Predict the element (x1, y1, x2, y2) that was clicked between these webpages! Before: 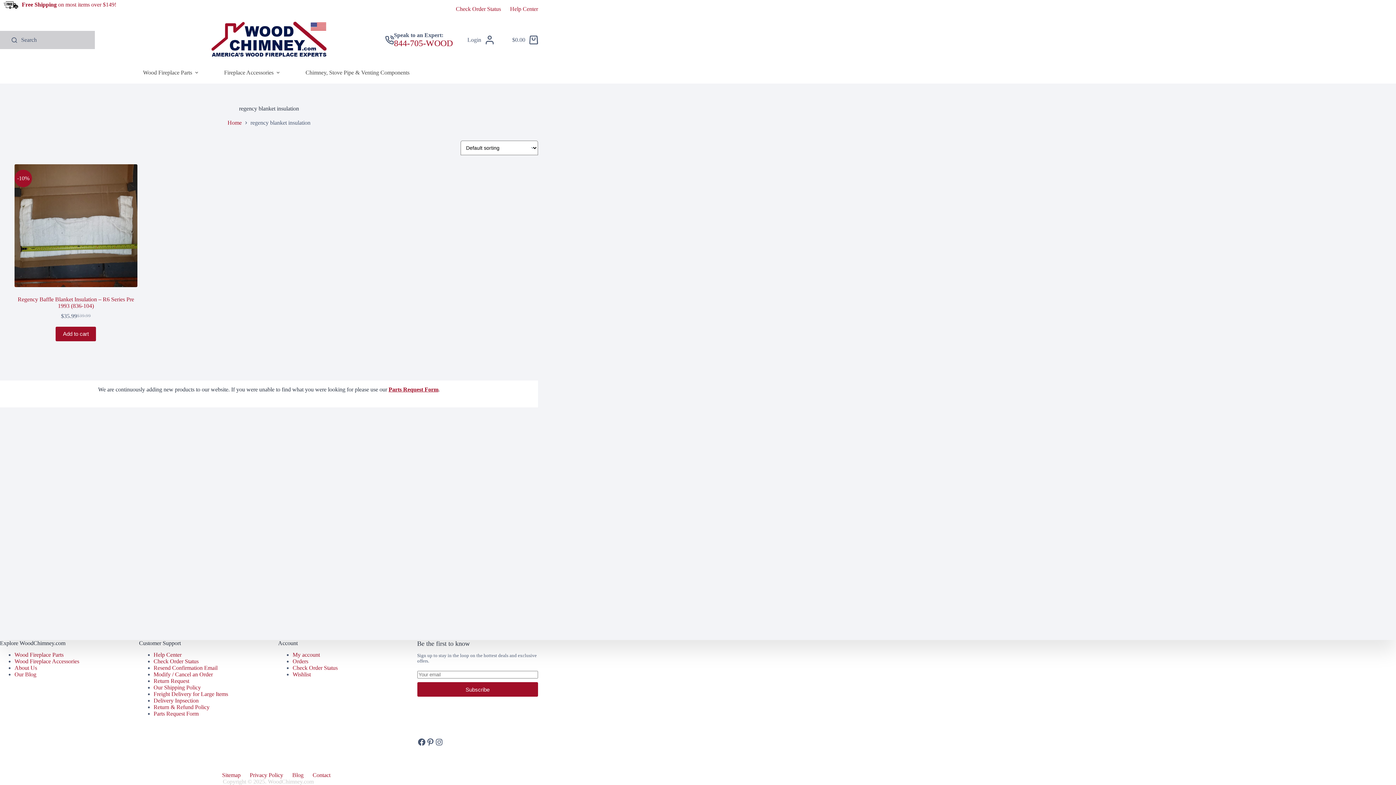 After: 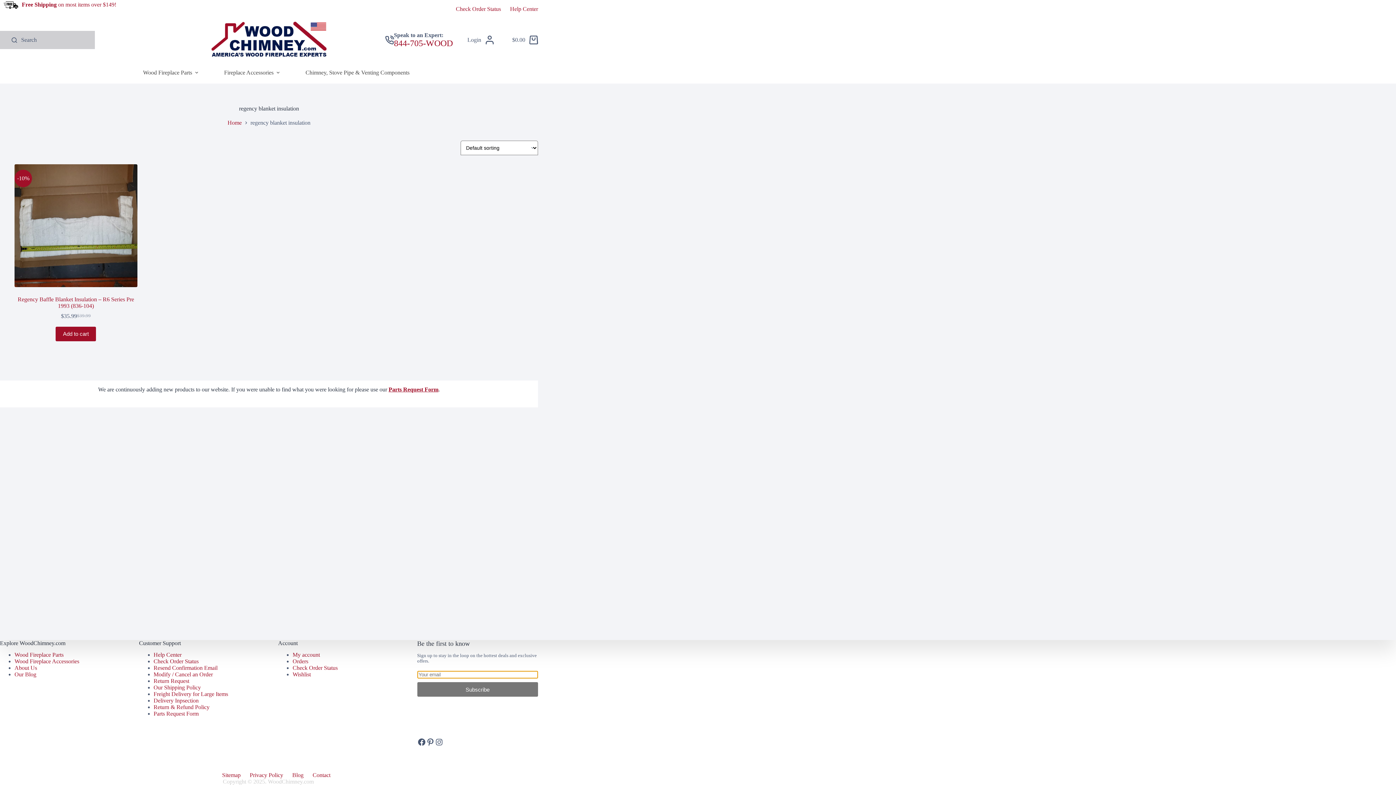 Action: label: Subscribe bbox: (417, 682, 538, 697)